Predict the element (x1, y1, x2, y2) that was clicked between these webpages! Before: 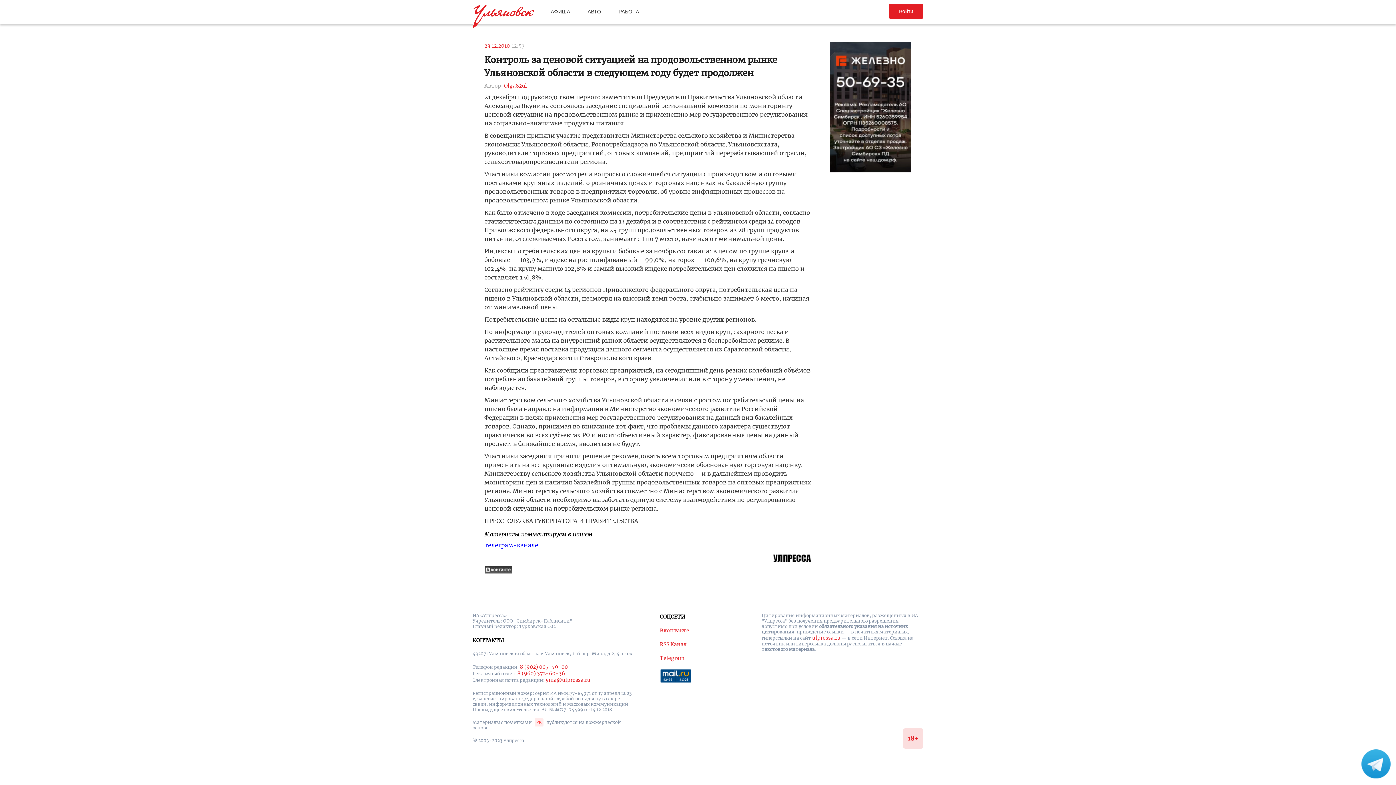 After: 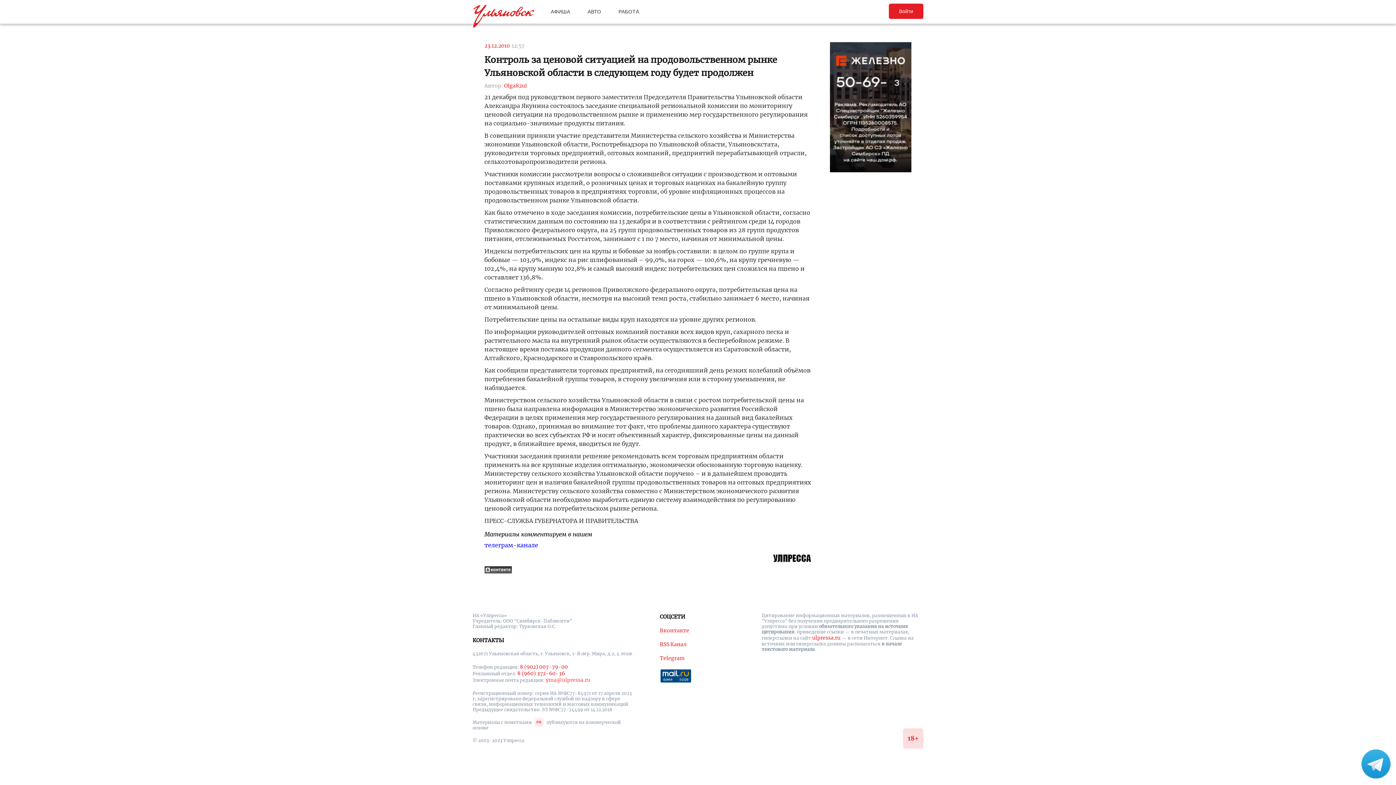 Action: bbox: (545, 677, 590, 683) label: yma@ulpressa.ru